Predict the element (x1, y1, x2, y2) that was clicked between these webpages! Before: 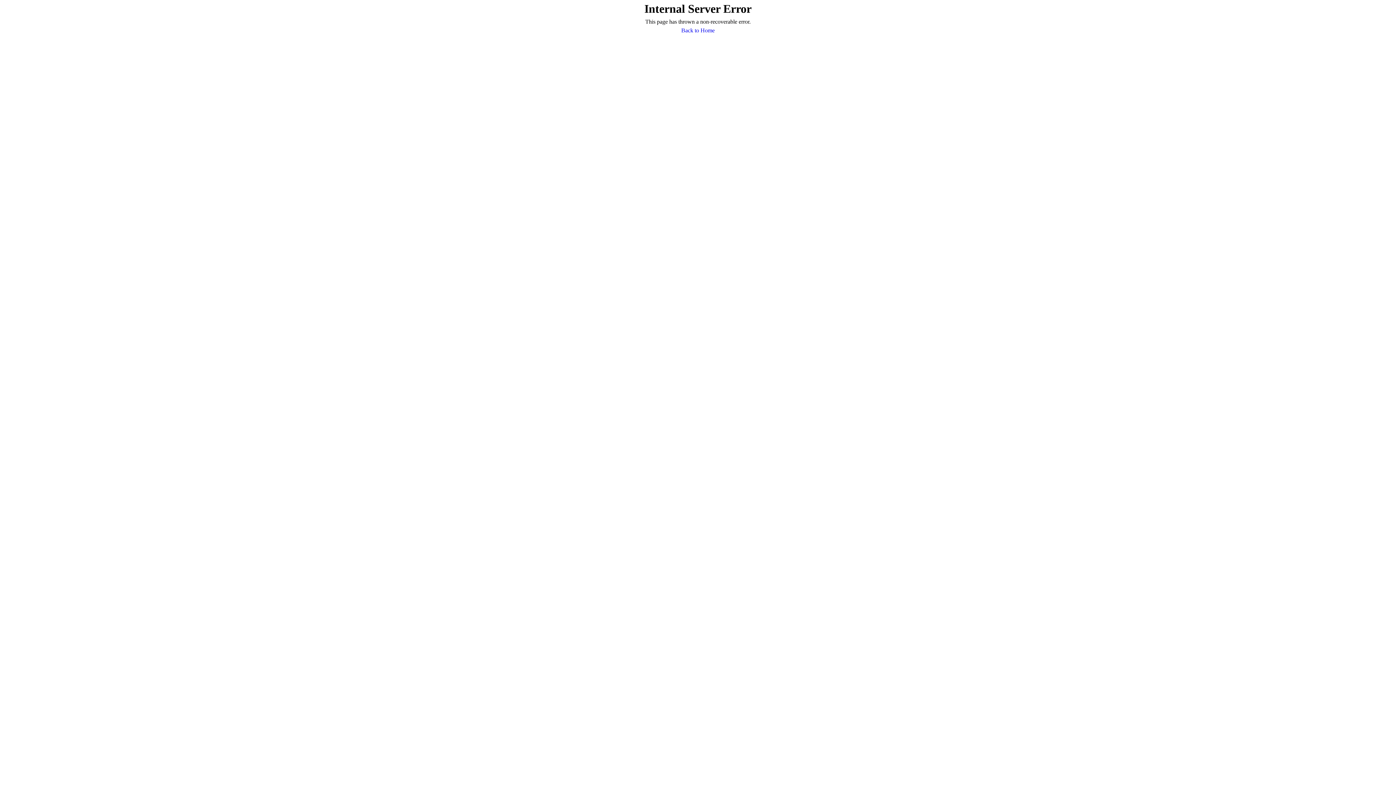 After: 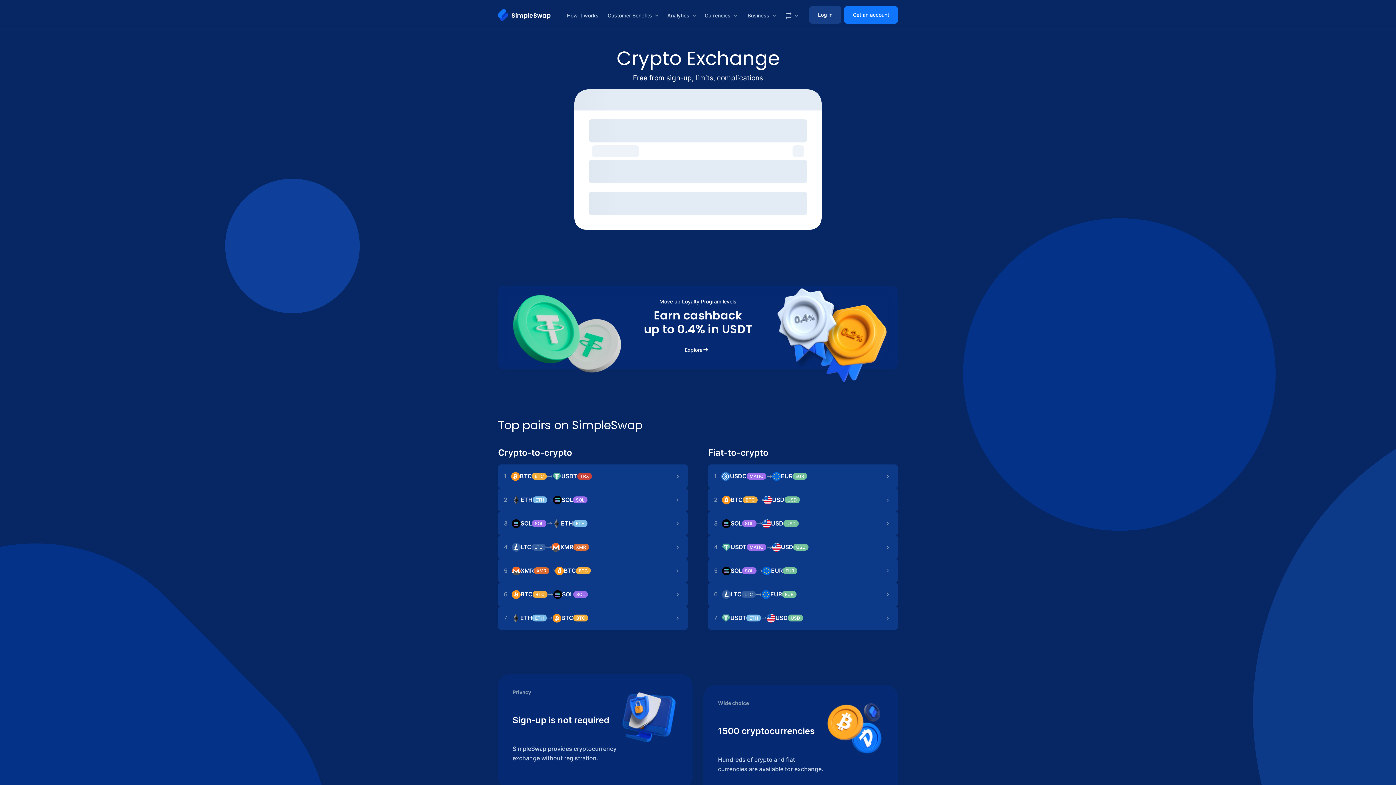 Action: bbox: (681, 26, 714, 34) label: Back to Home